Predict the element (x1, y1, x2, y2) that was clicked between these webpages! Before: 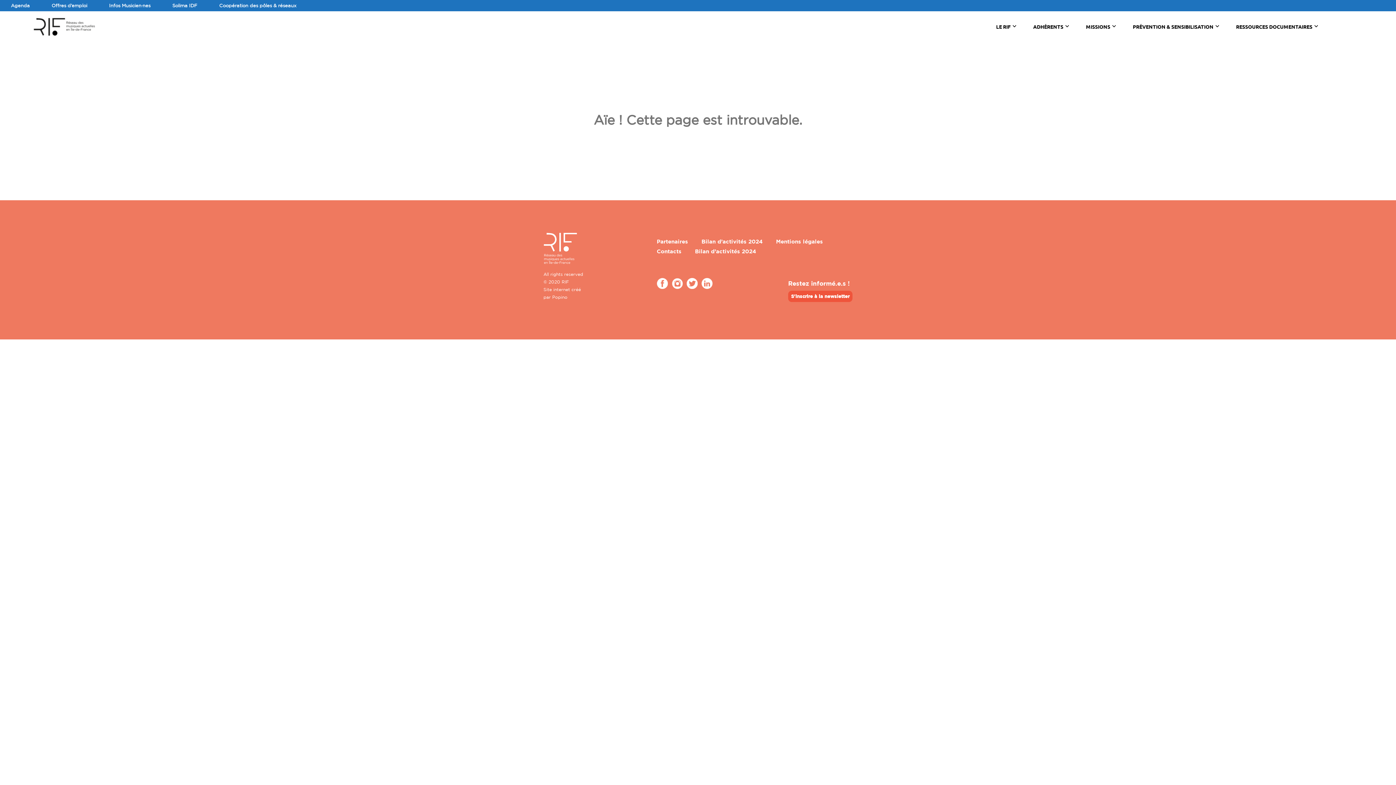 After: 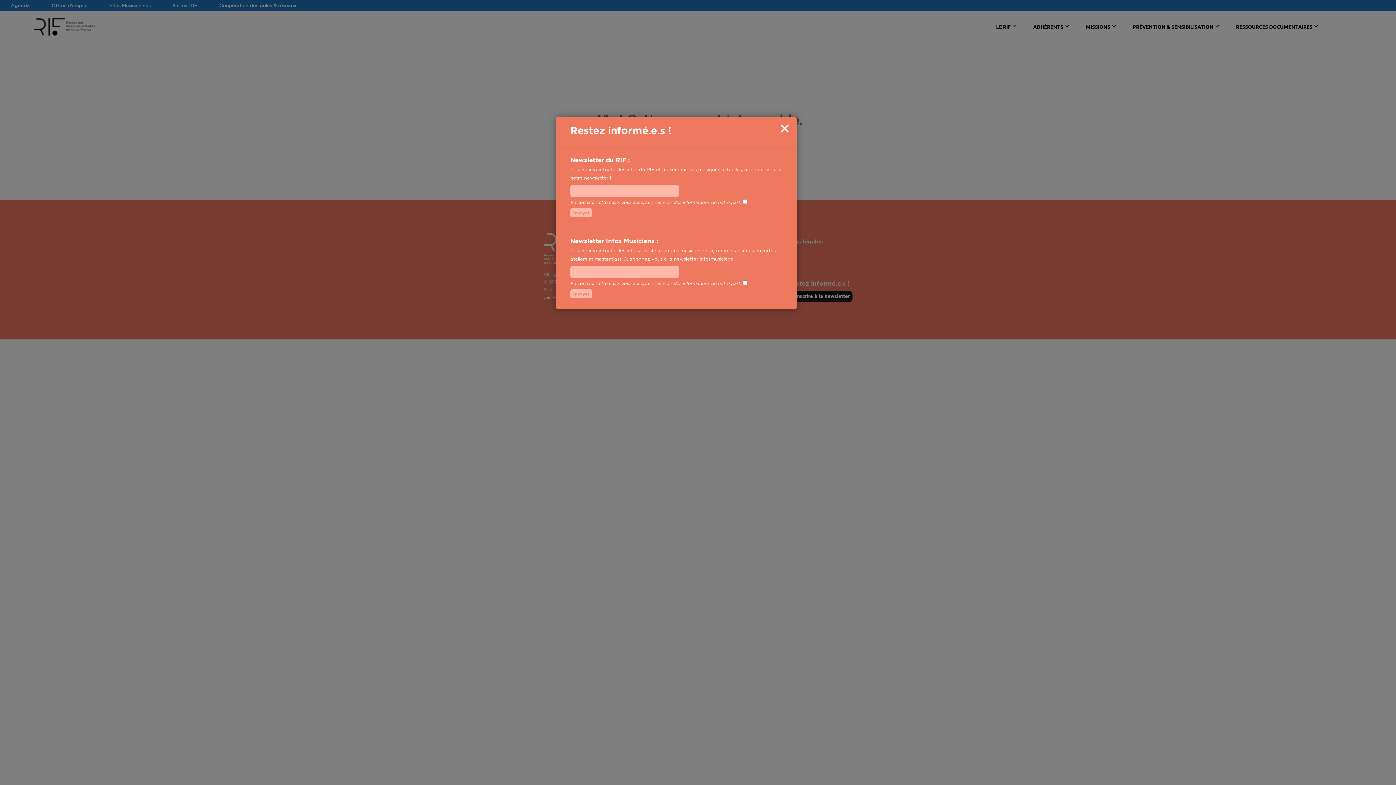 Action: label: S'inscrire à la newsletter bbox: (788, 290, 852, 302)